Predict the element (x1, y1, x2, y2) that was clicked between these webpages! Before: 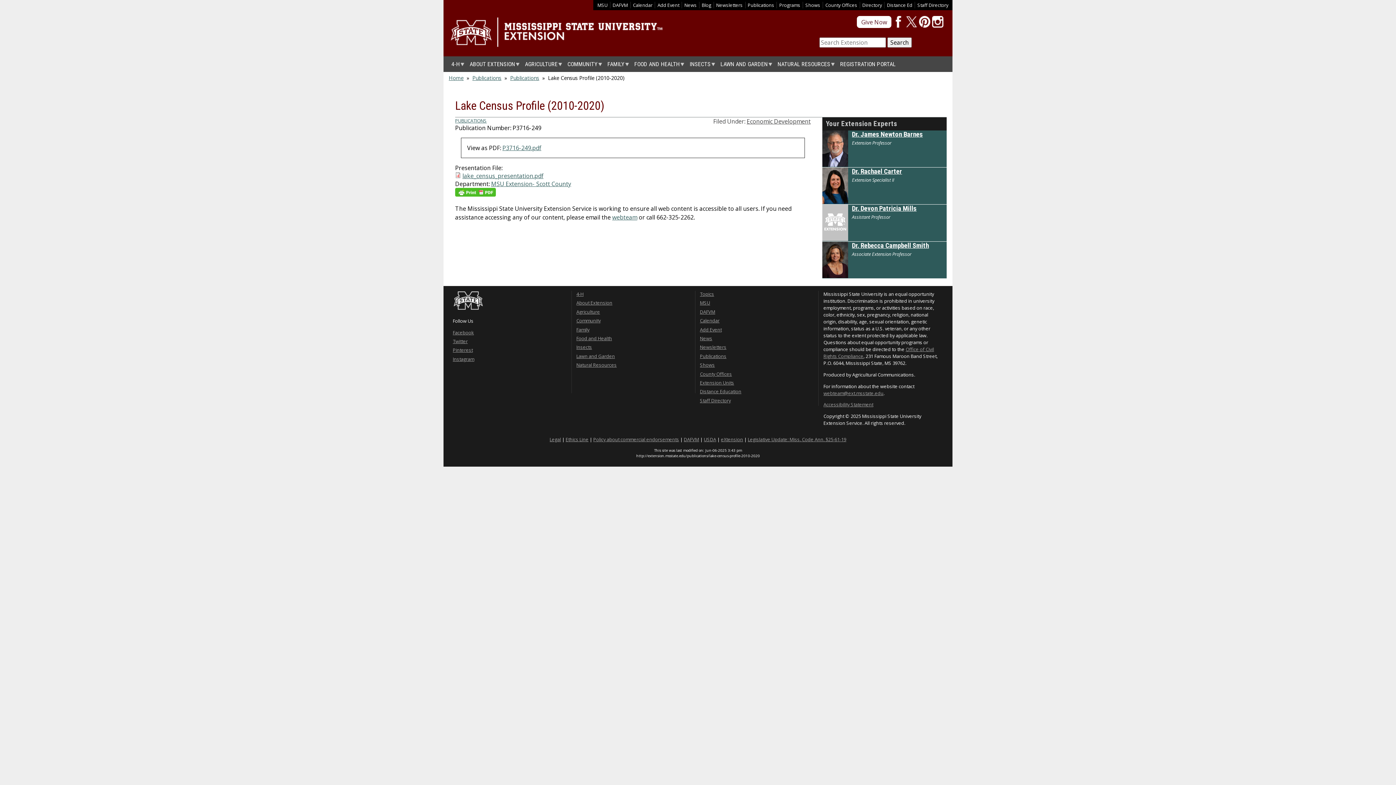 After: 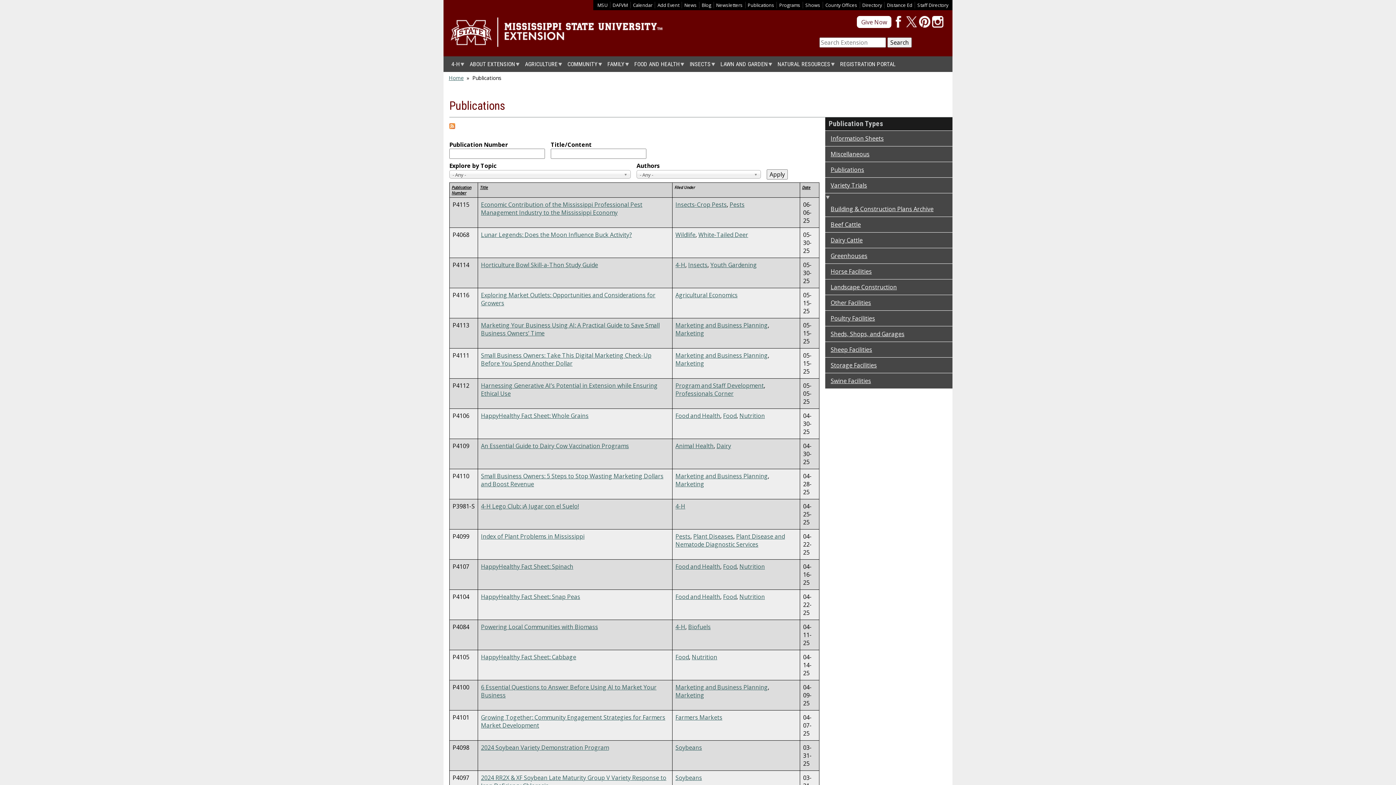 Action: bbox: (747, 1, 774, 8) label: Publications